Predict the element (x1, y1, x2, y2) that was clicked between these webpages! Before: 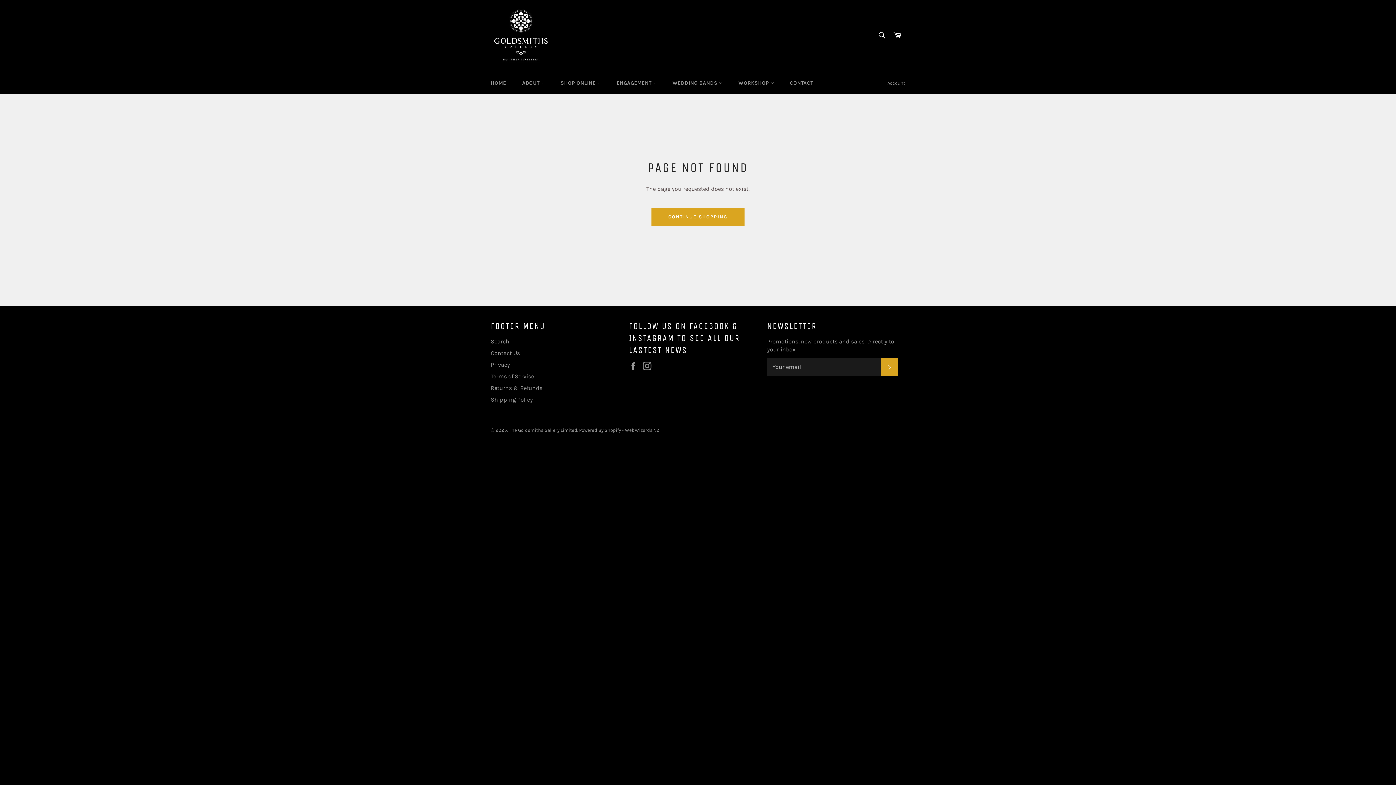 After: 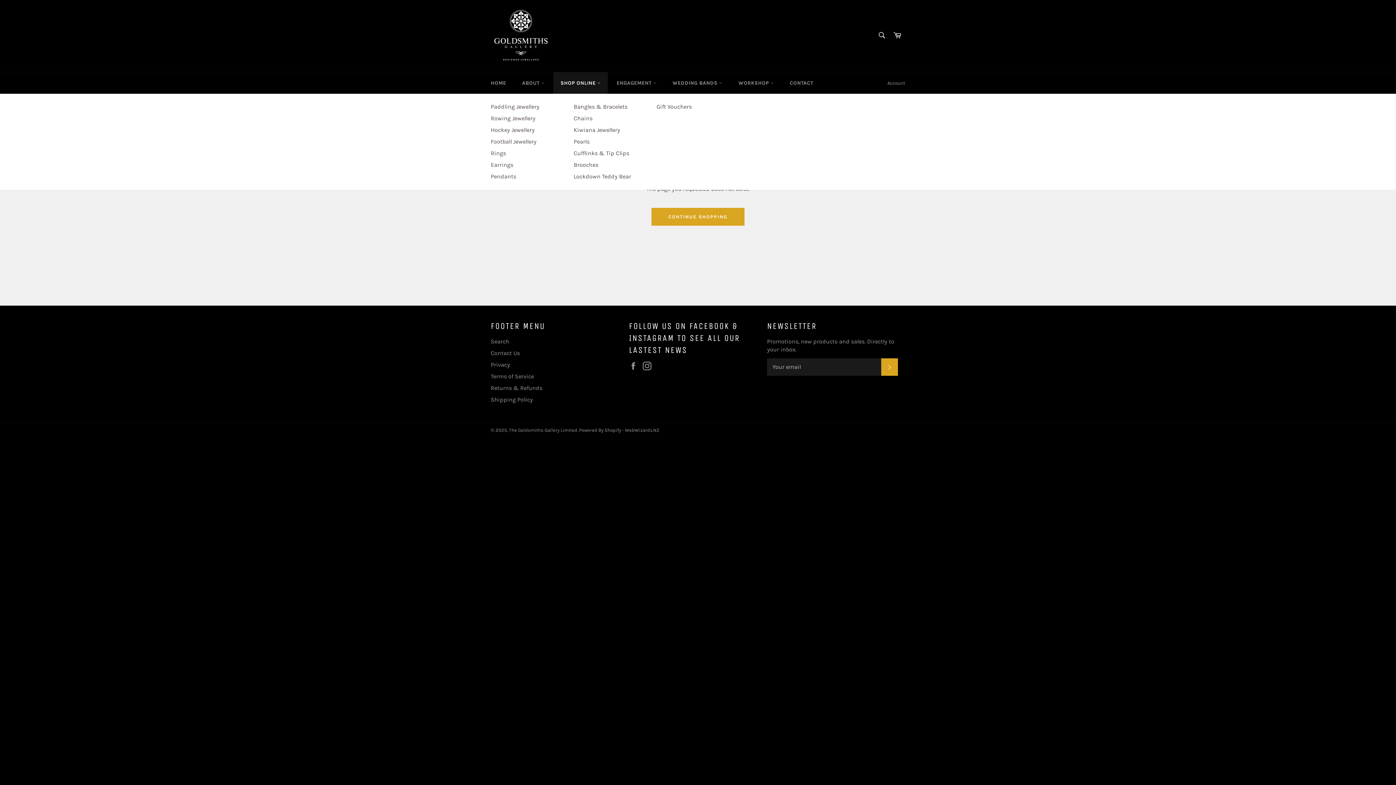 Action: label: SHOP ONLINE  bbox: (553, 72, 608, 93)